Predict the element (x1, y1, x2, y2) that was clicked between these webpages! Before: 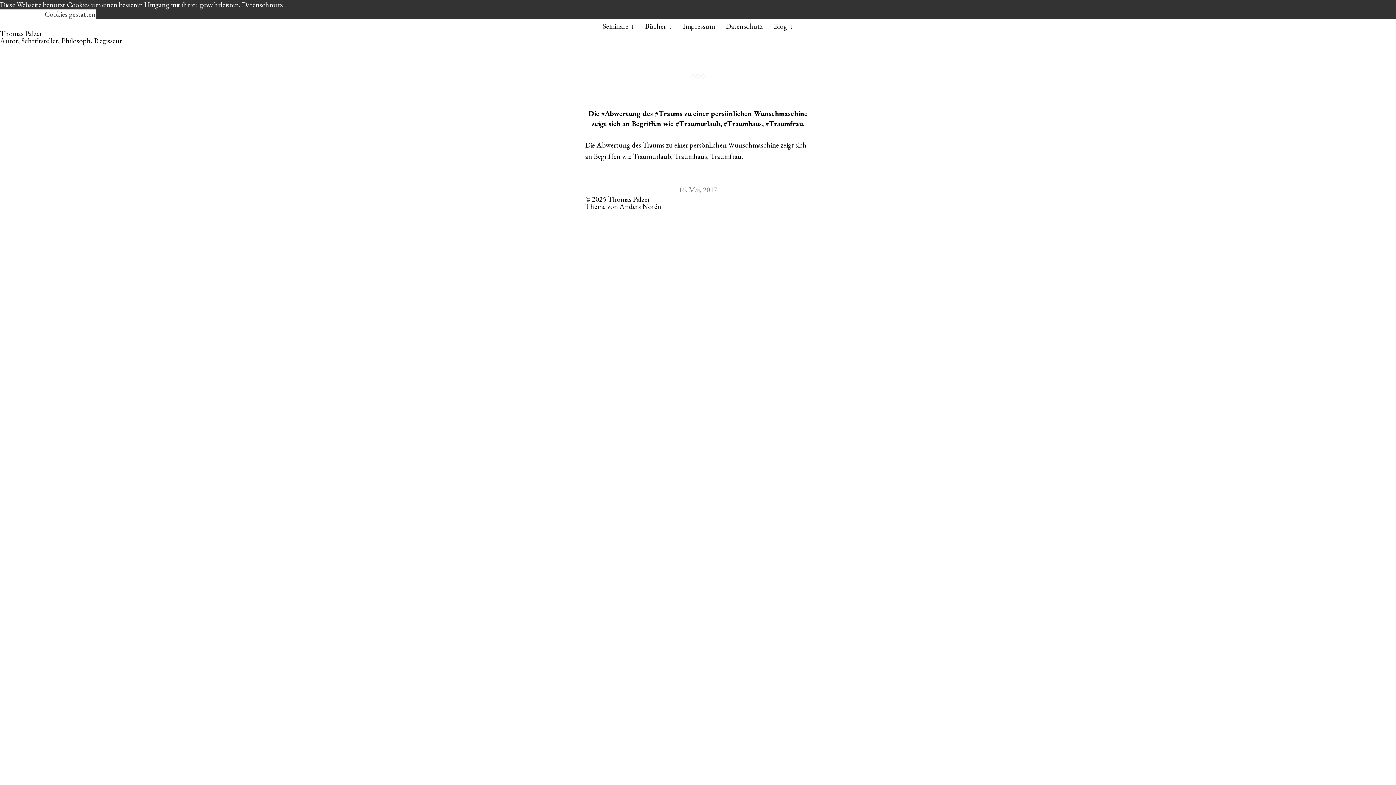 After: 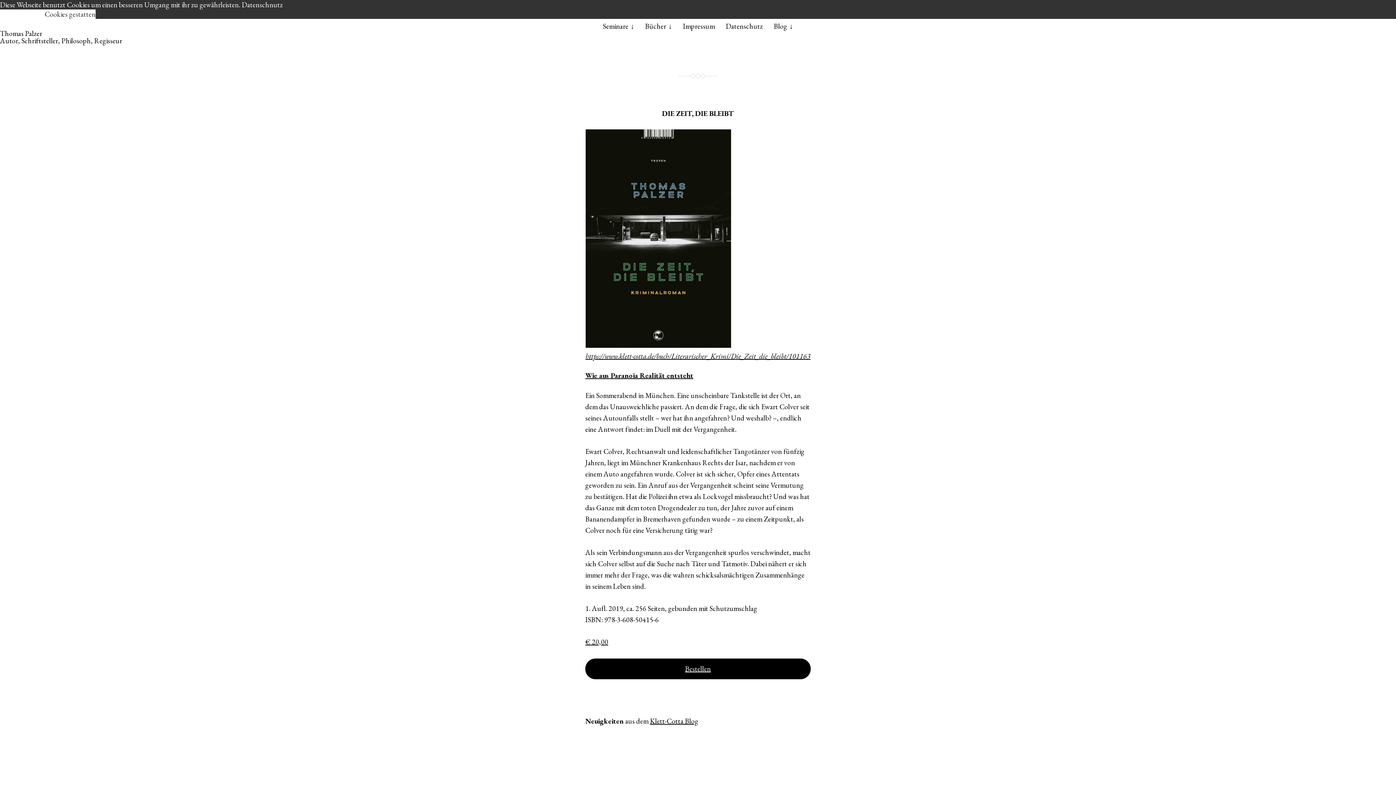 Action: bbox: (0, 28, 42, 38) label: Thomas Palzer